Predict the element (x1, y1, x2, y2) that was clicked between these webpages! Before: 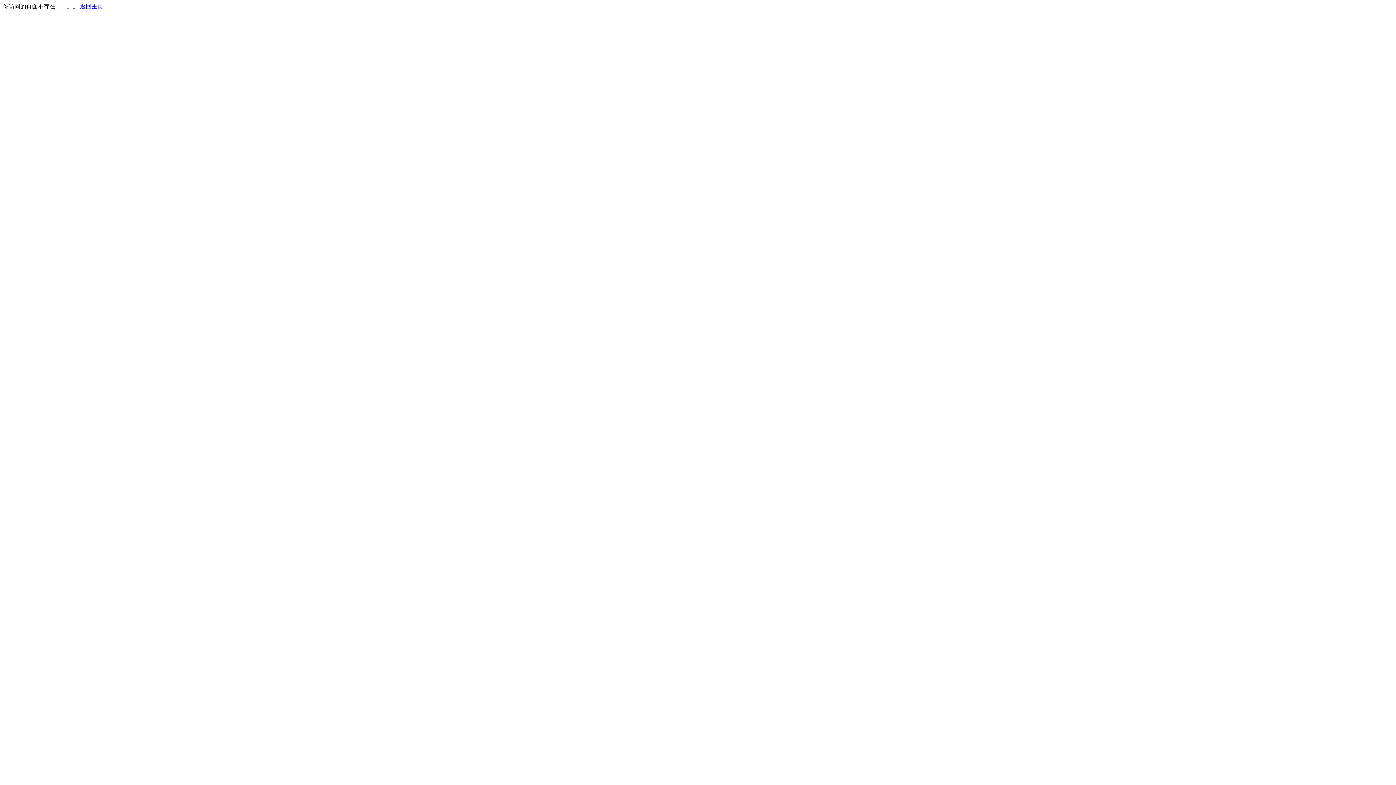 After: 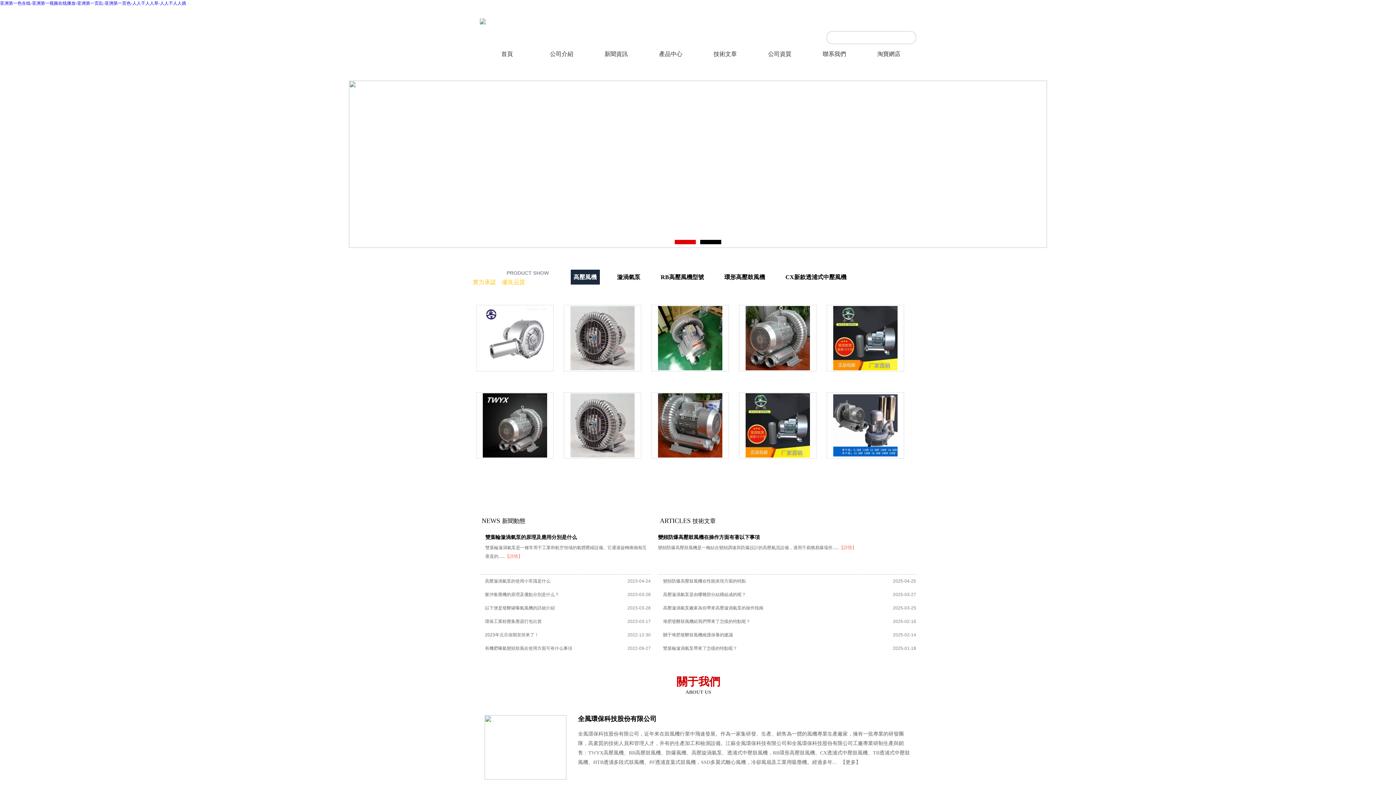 Action: label: 返回主页 bbox: (80, 3, 103, 9)